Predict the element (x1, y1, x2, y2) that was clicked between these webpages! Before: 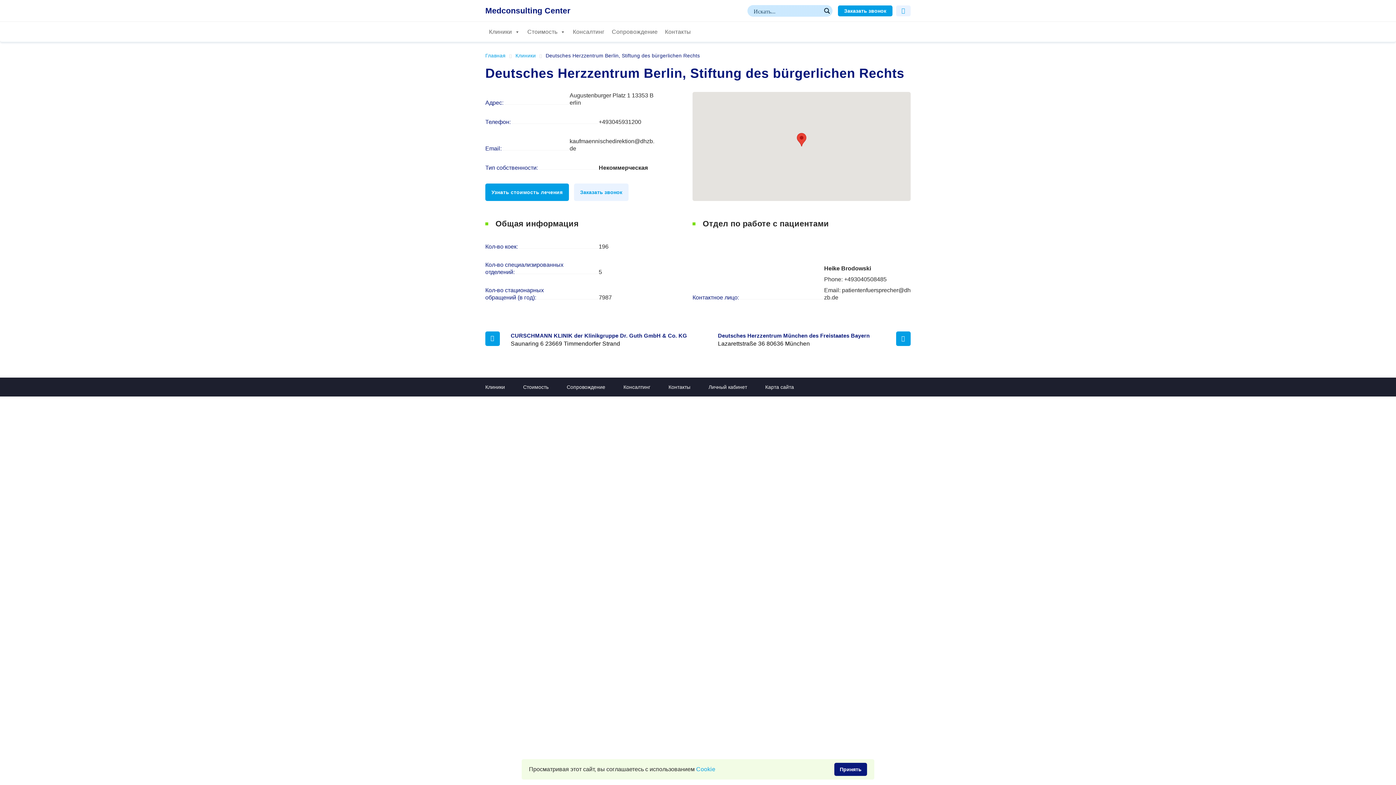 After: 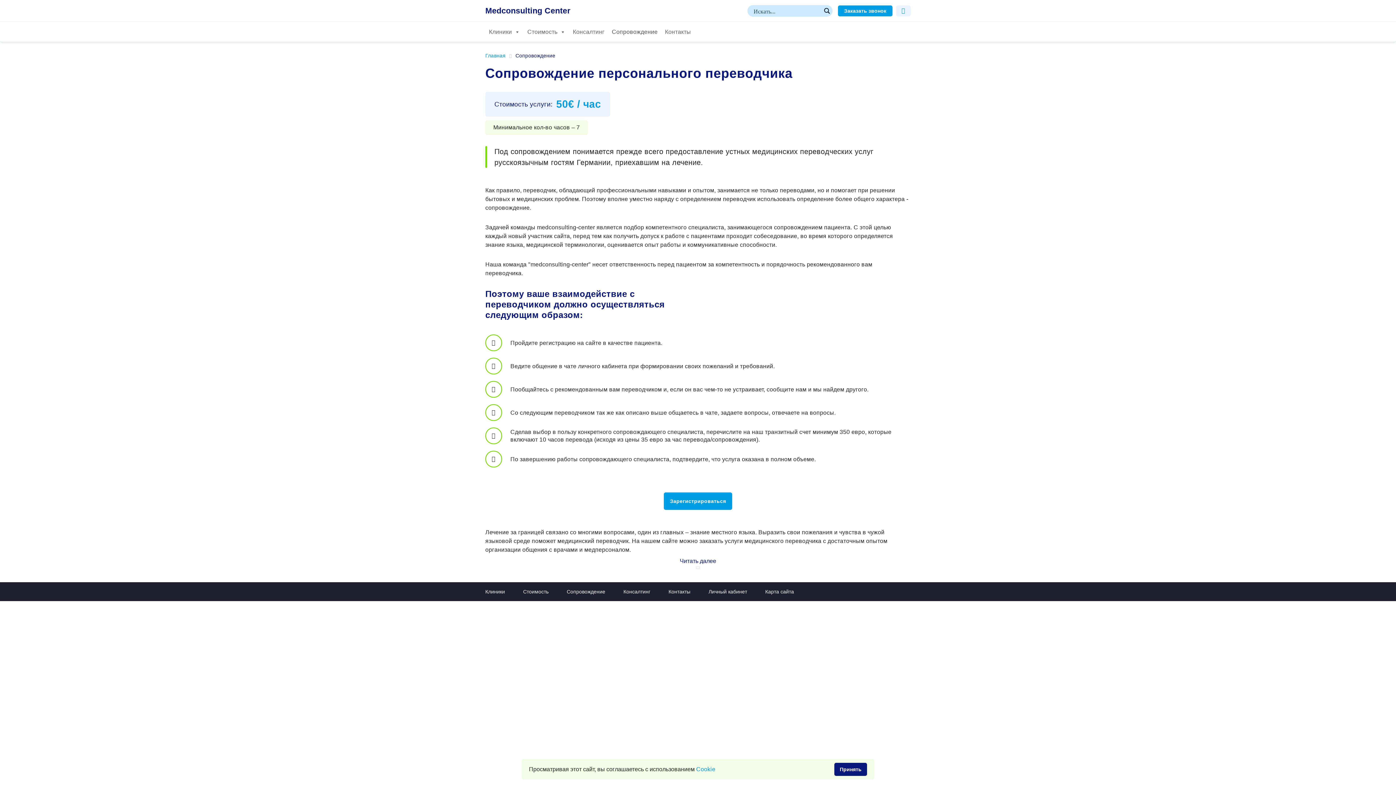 Action: label: Сопровождение bbox: (566, 384, 605, 390)